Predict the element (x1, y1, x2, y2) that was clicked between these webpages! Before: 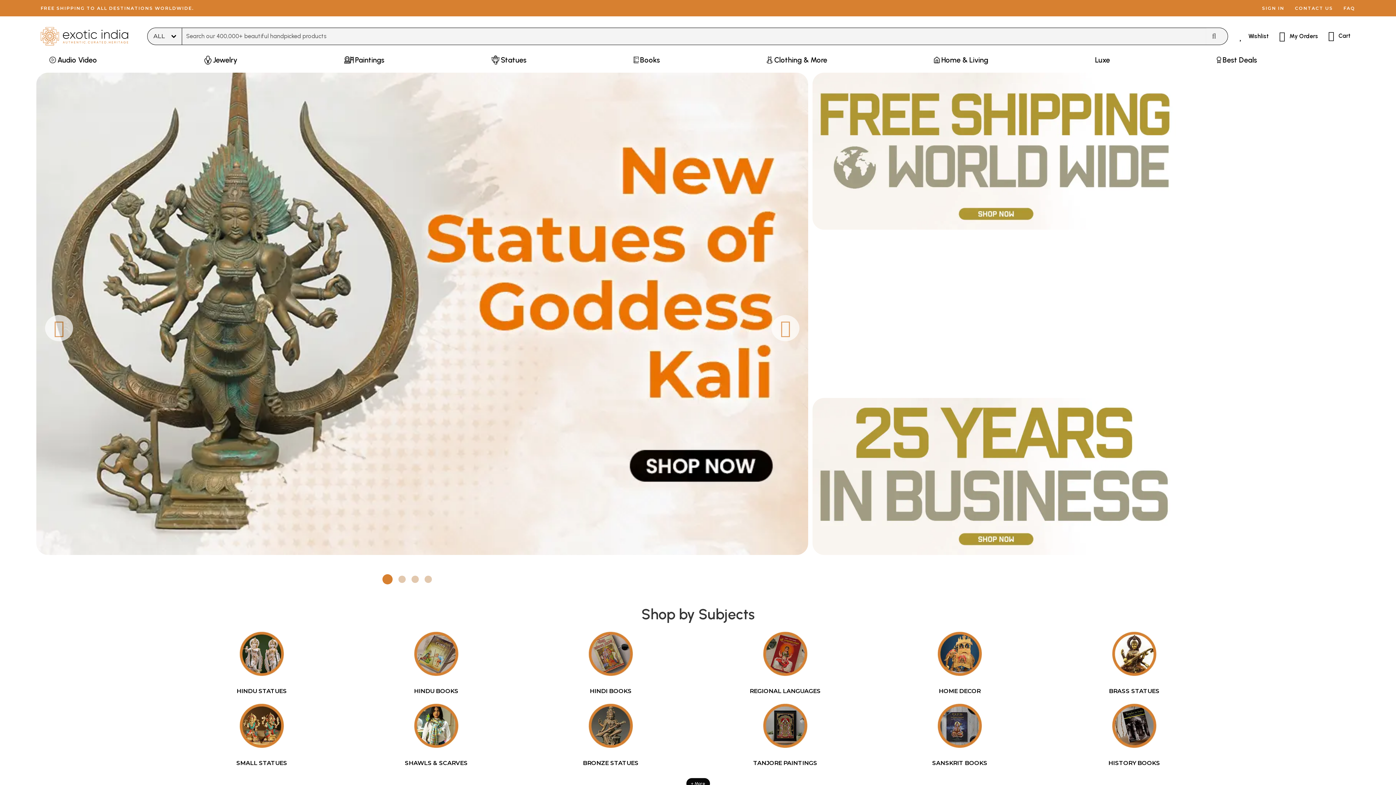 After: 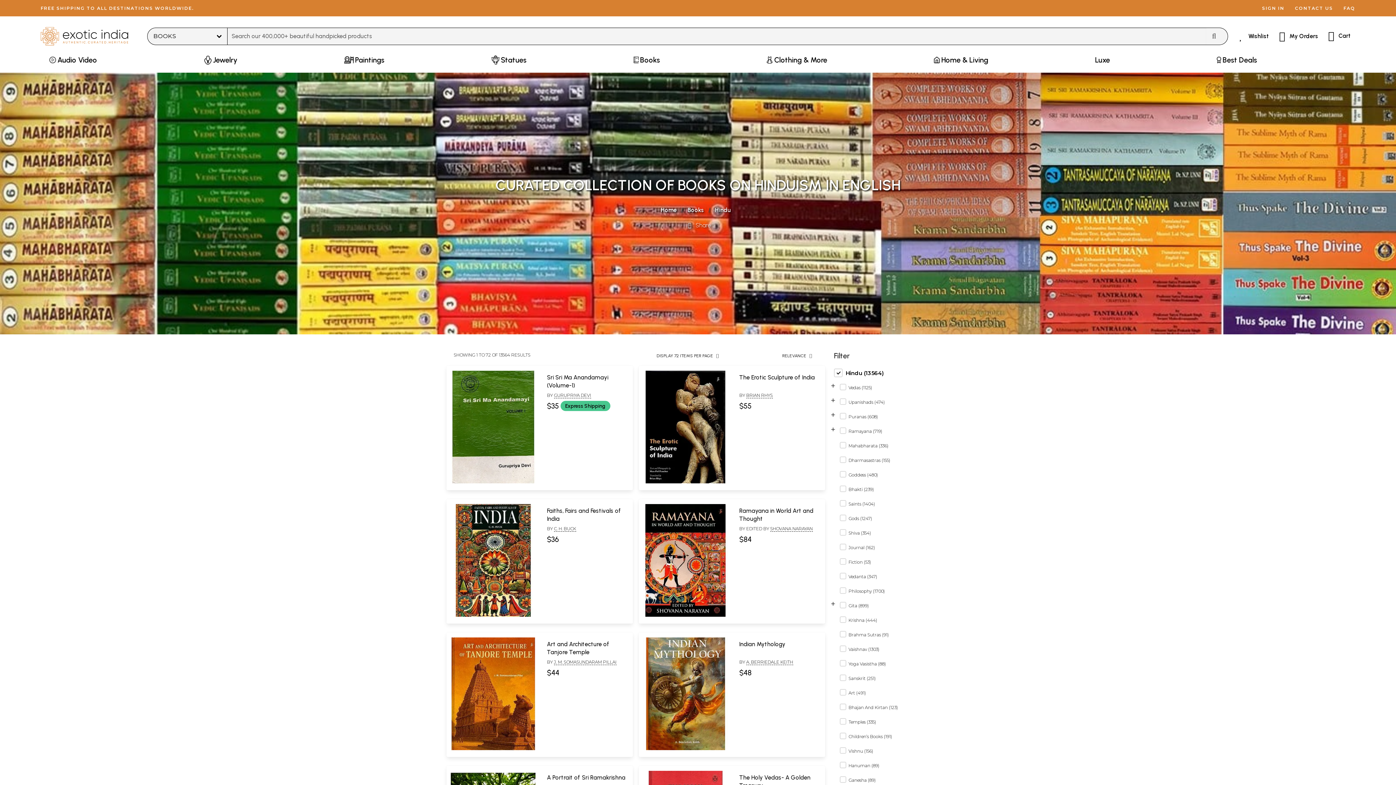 Action: bbox: (414, 688, 458, 695) label: HINDU BOOKS